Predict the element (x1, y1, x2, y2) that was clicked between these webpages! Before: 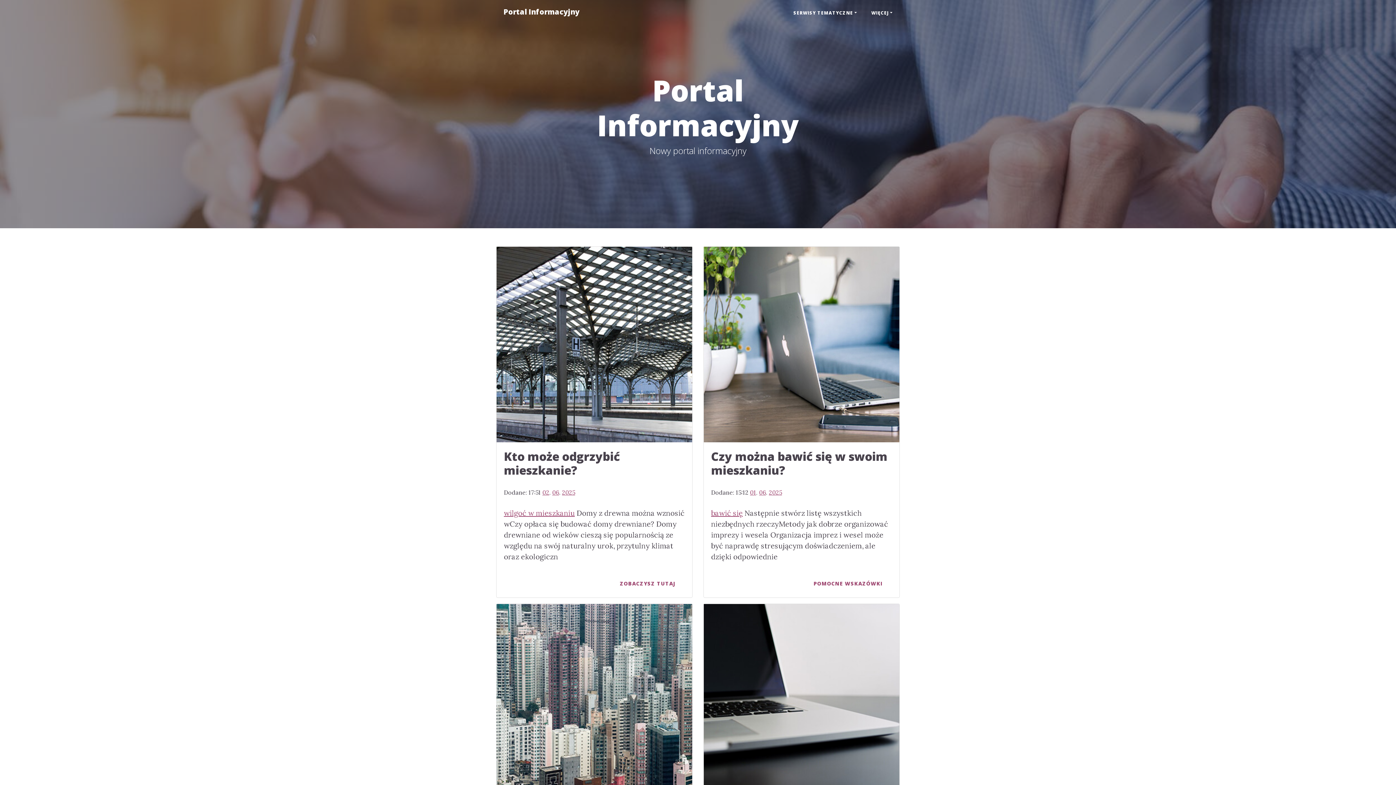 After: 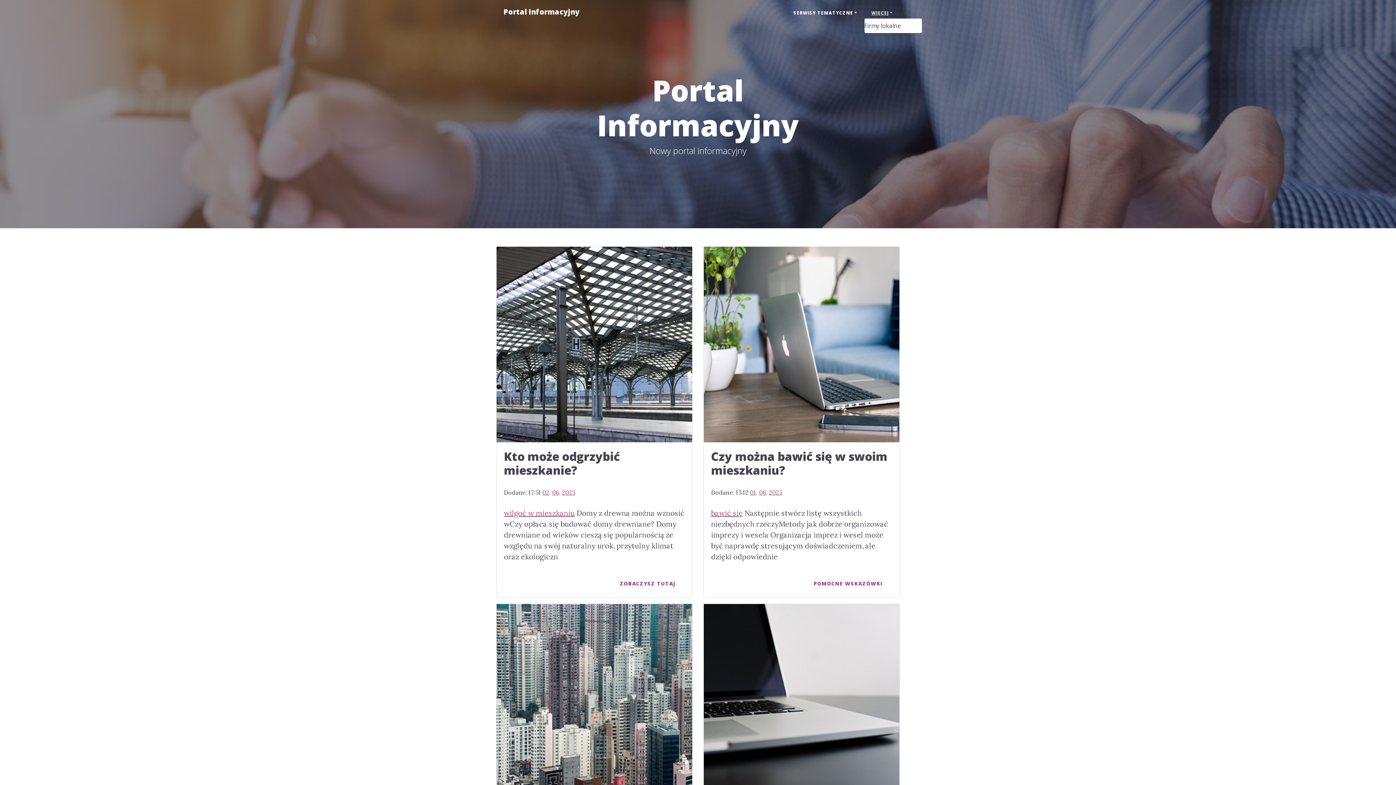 Action: bbox: (864, 6, 900, 19) label: WIĘCEJ